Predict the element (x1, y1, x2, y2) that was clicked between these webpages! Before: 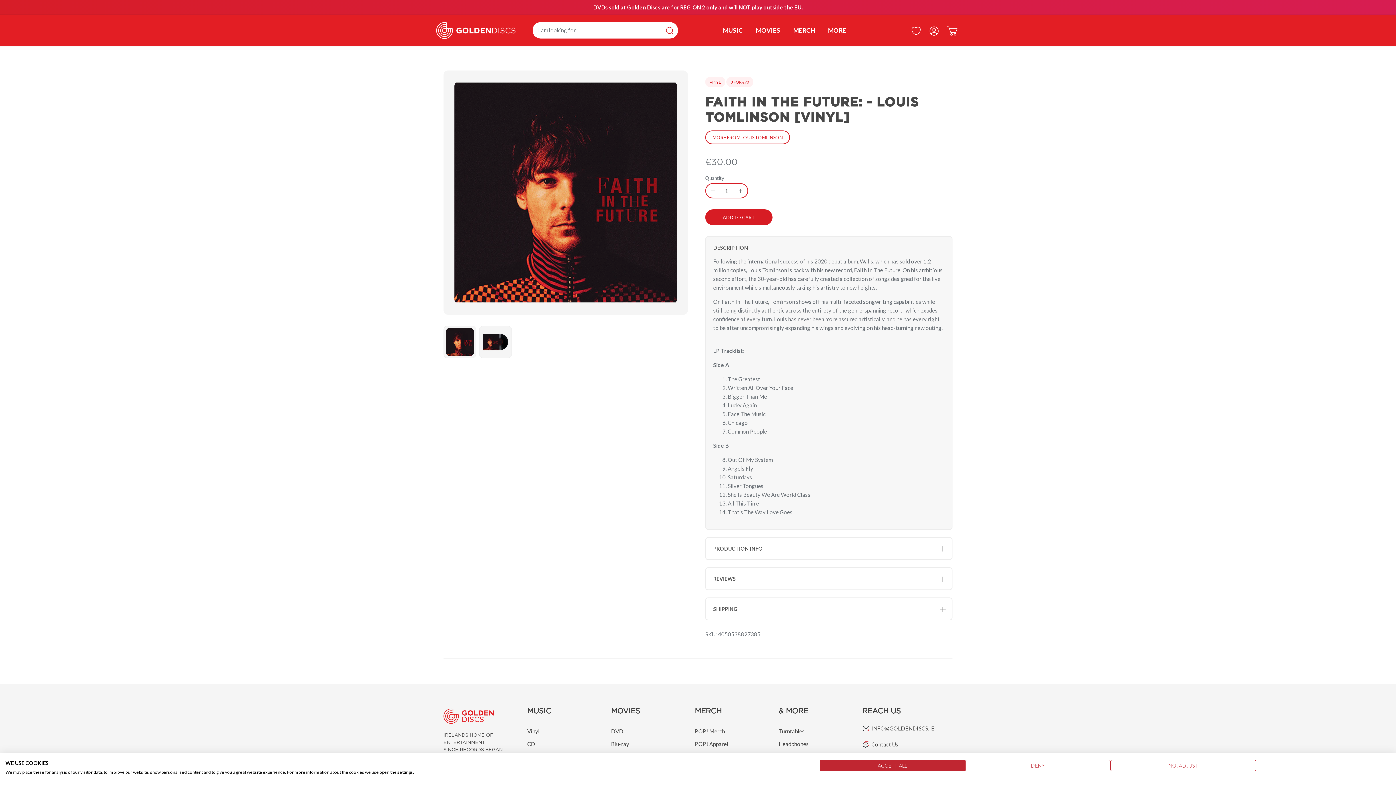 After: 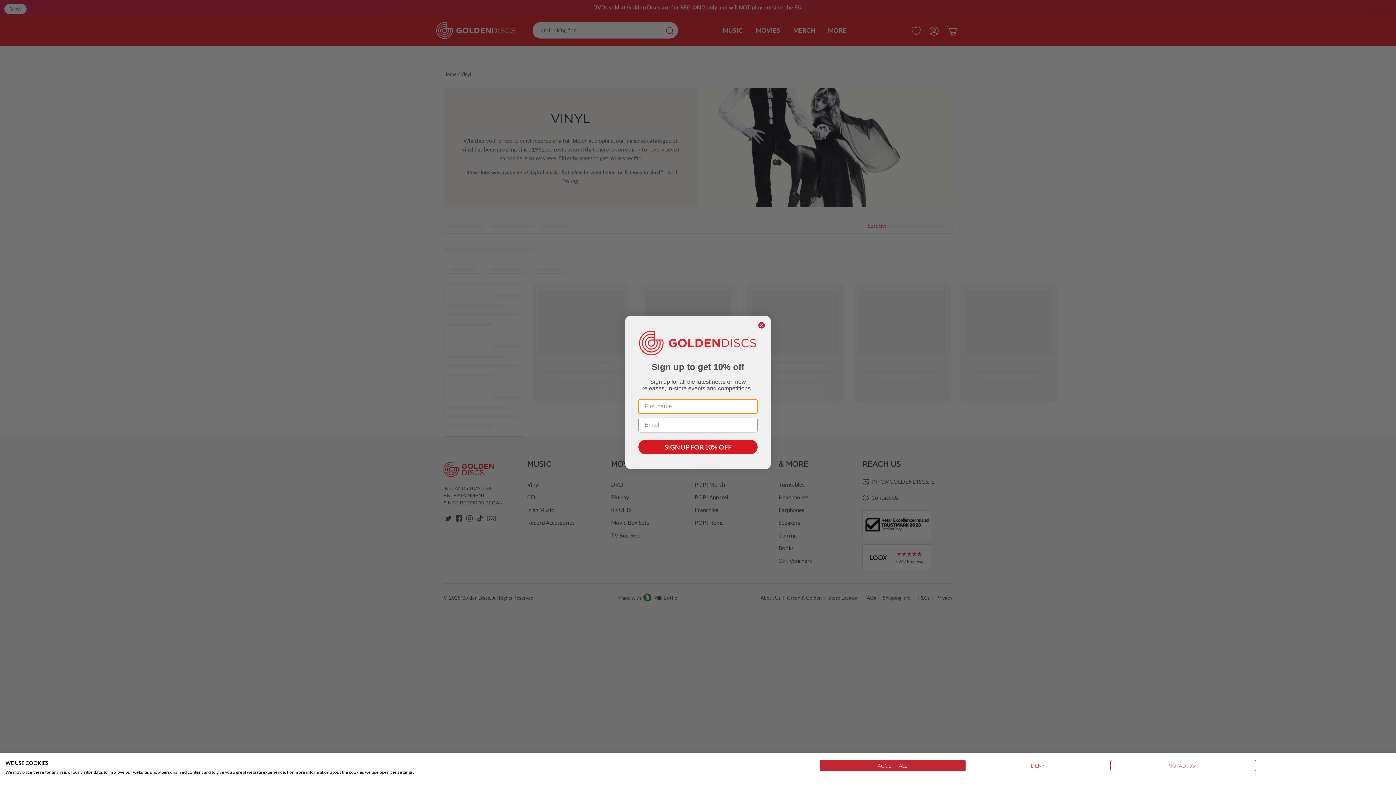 Action: label: Vinyl bbox: (527, 728, 539, 735)